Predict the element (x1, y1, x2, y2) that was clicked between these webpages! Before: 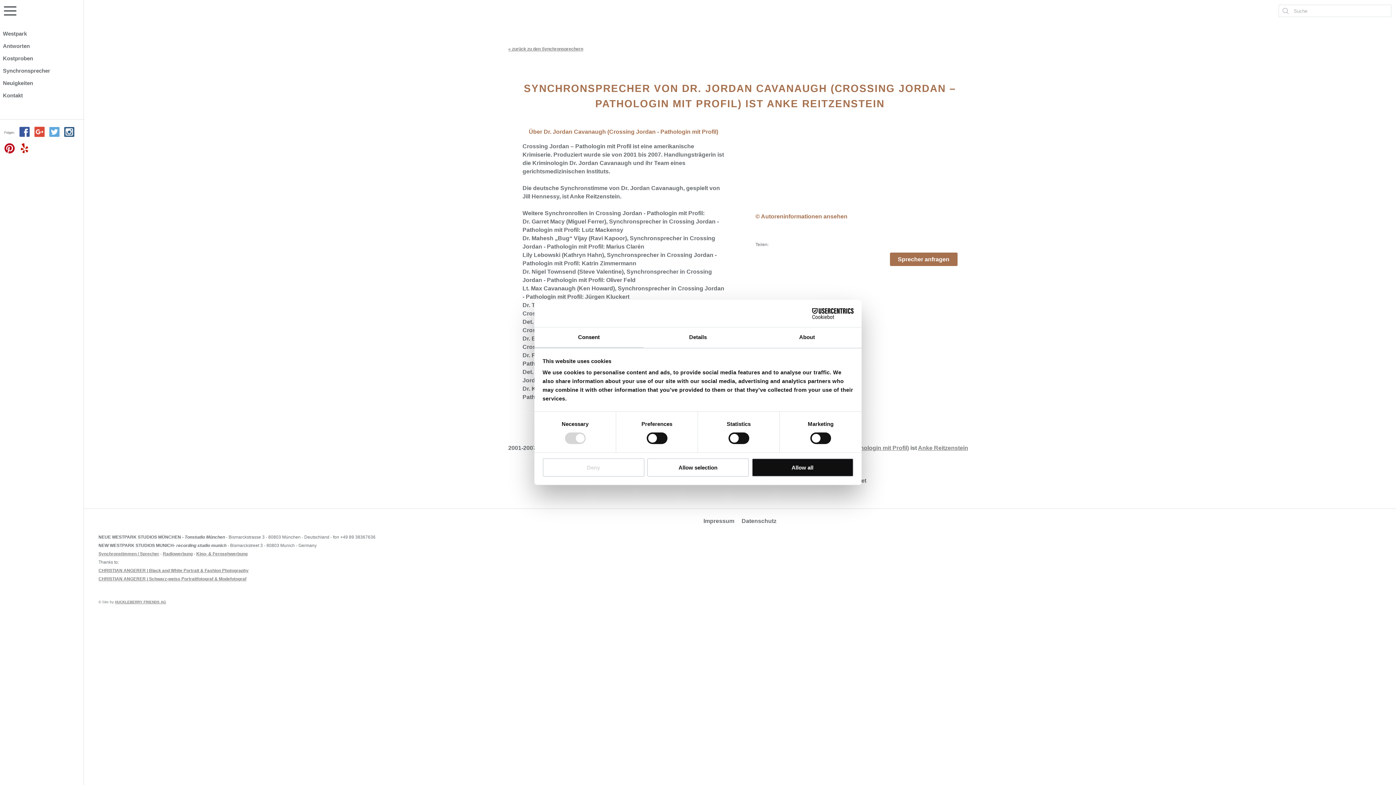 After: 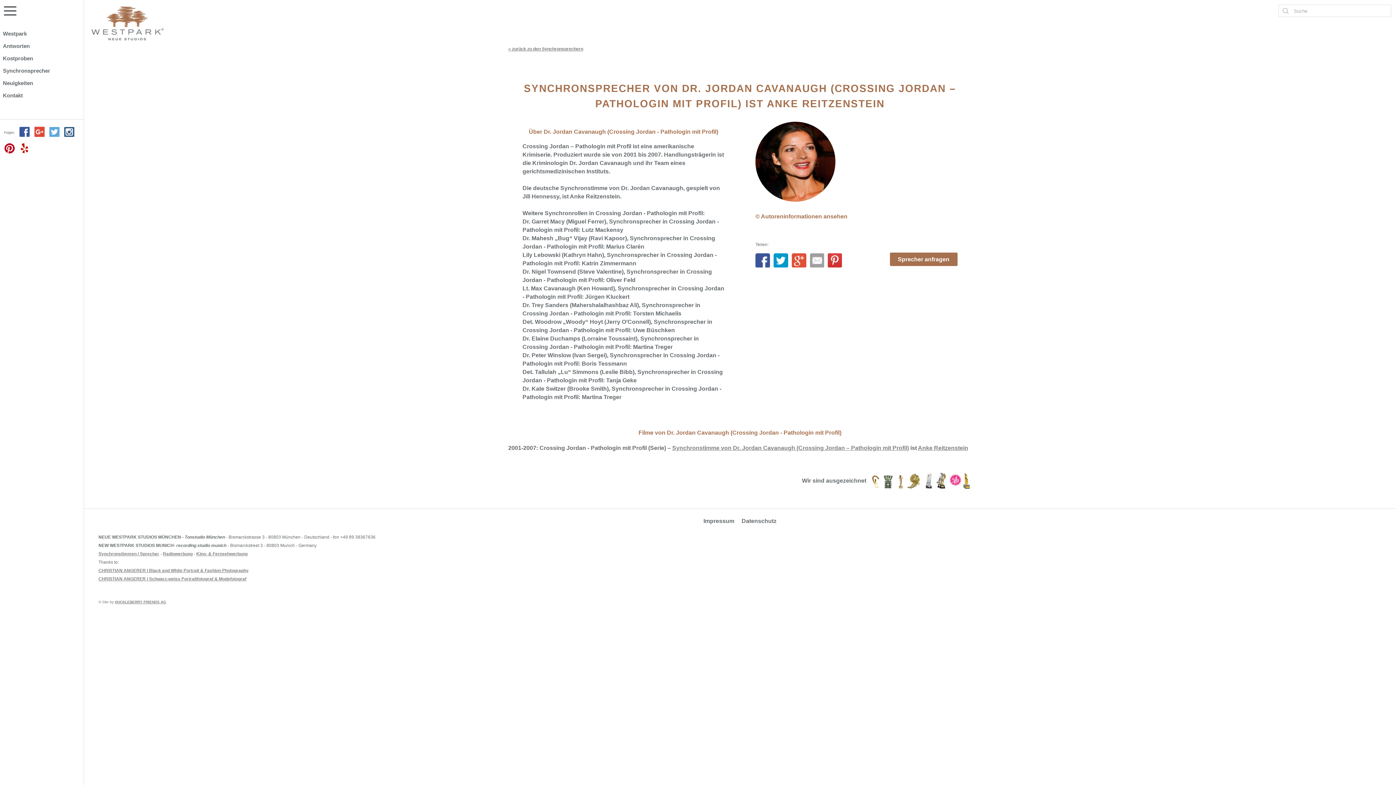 Action: label: Allow all bbox: (751, 458, 853, 476)